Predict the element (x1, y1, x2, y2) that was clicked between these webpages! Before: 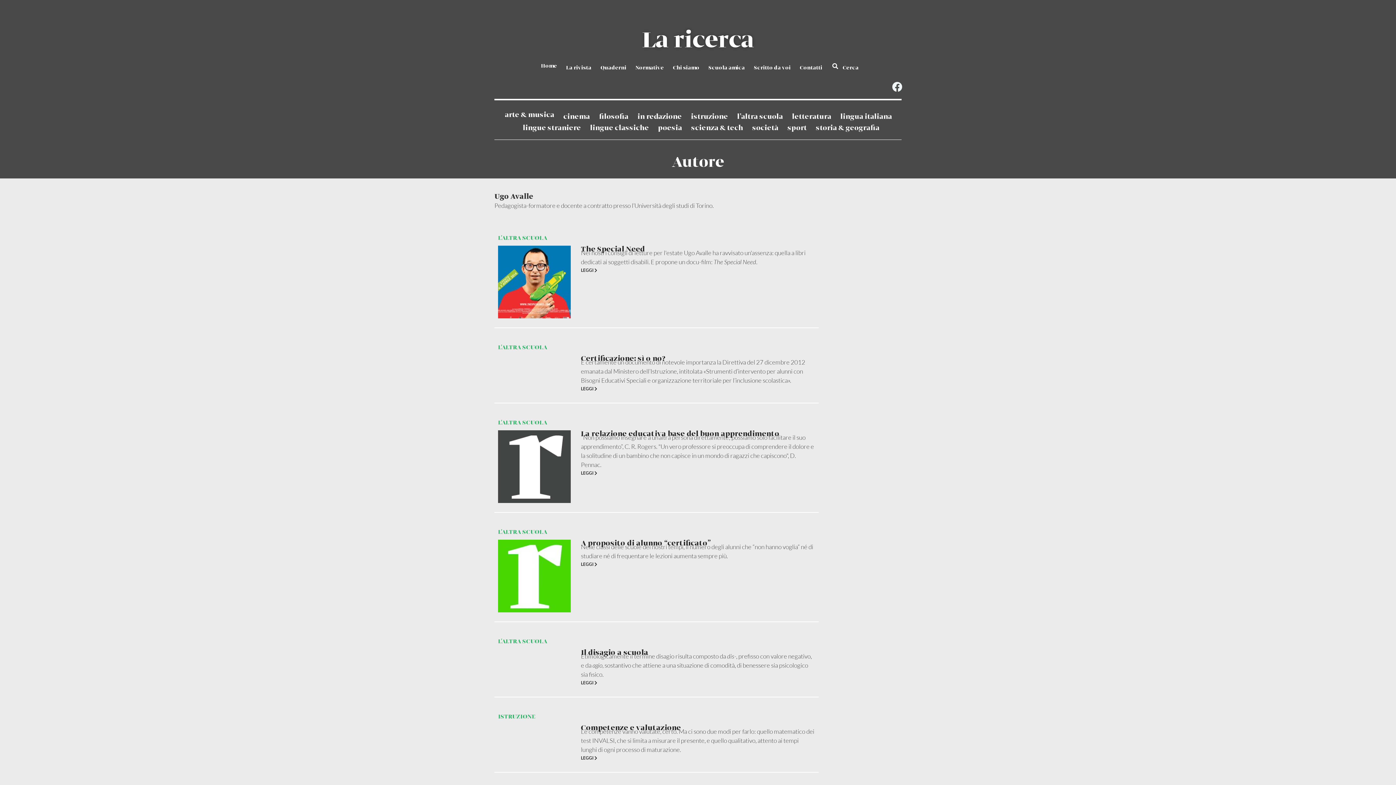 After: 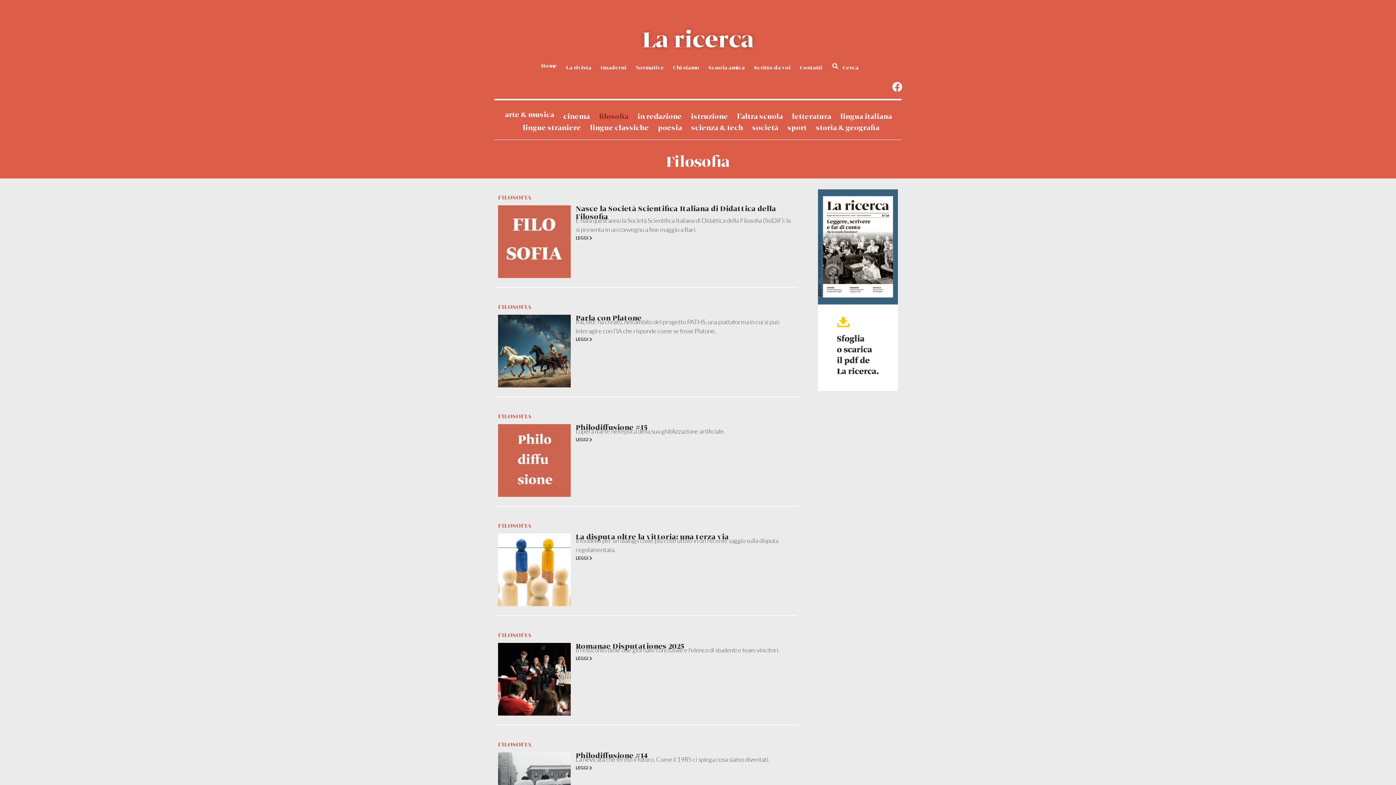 Action: bbox: (599, 110, 628, 123) label: filosofia